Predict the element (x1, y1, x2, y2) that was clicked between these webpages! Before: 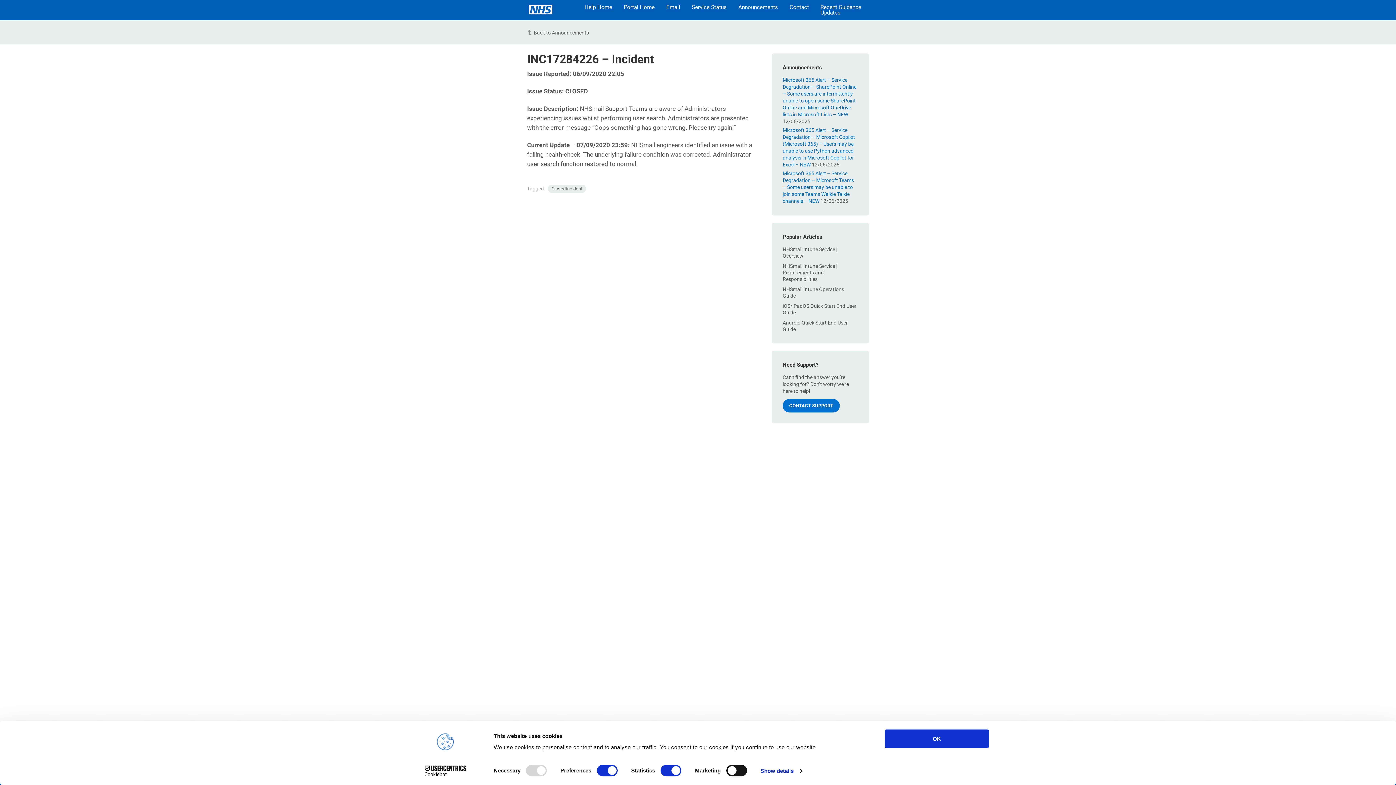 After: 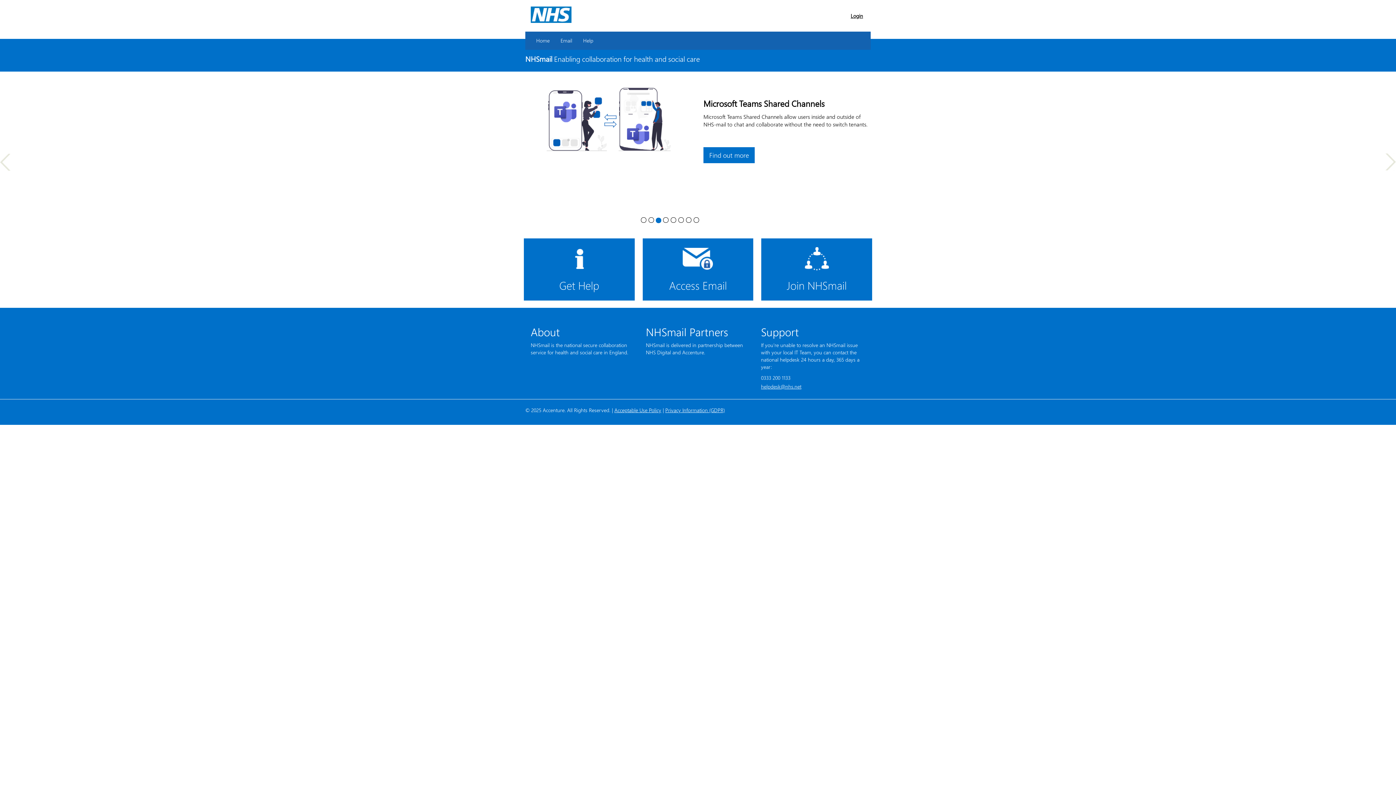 Action: label: Portal Home bbox: (621, 1, 657, 13)